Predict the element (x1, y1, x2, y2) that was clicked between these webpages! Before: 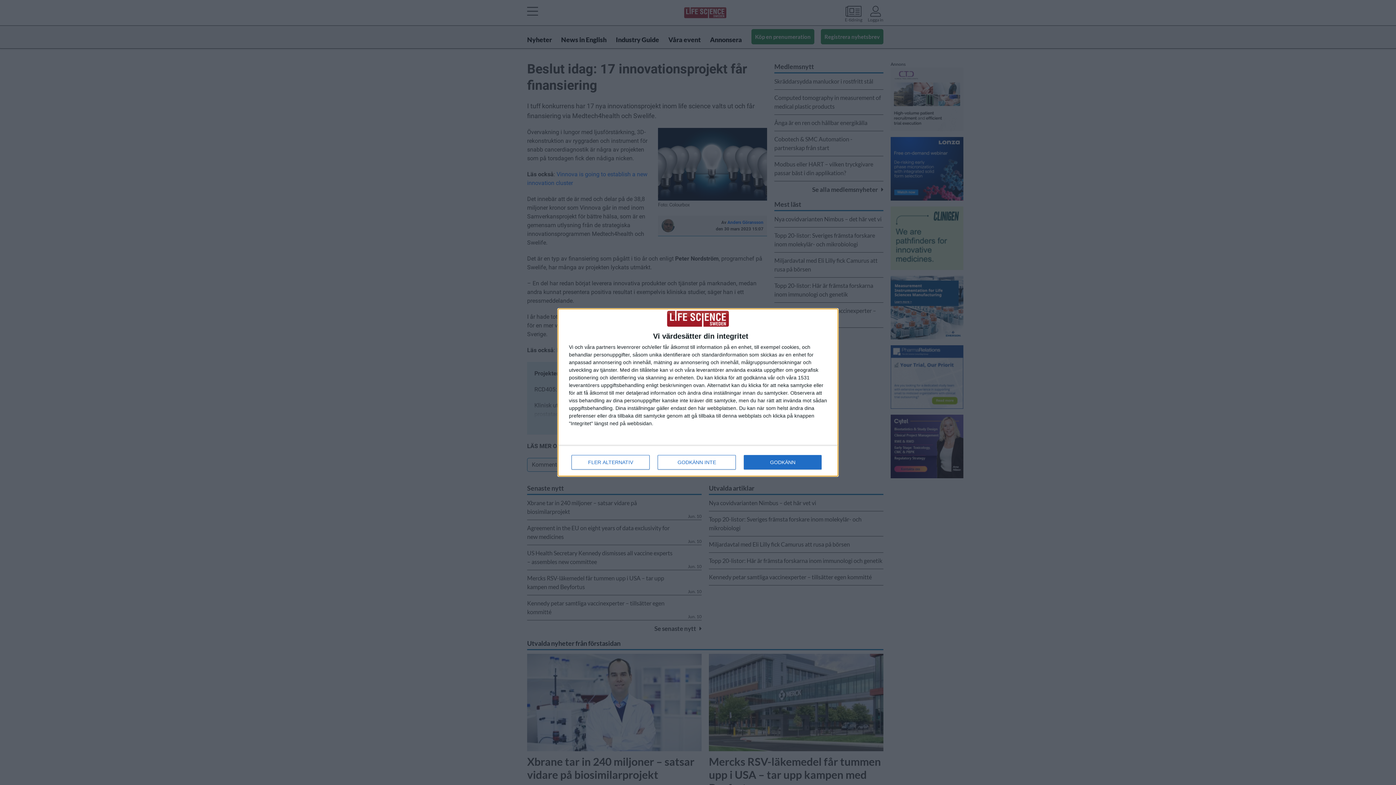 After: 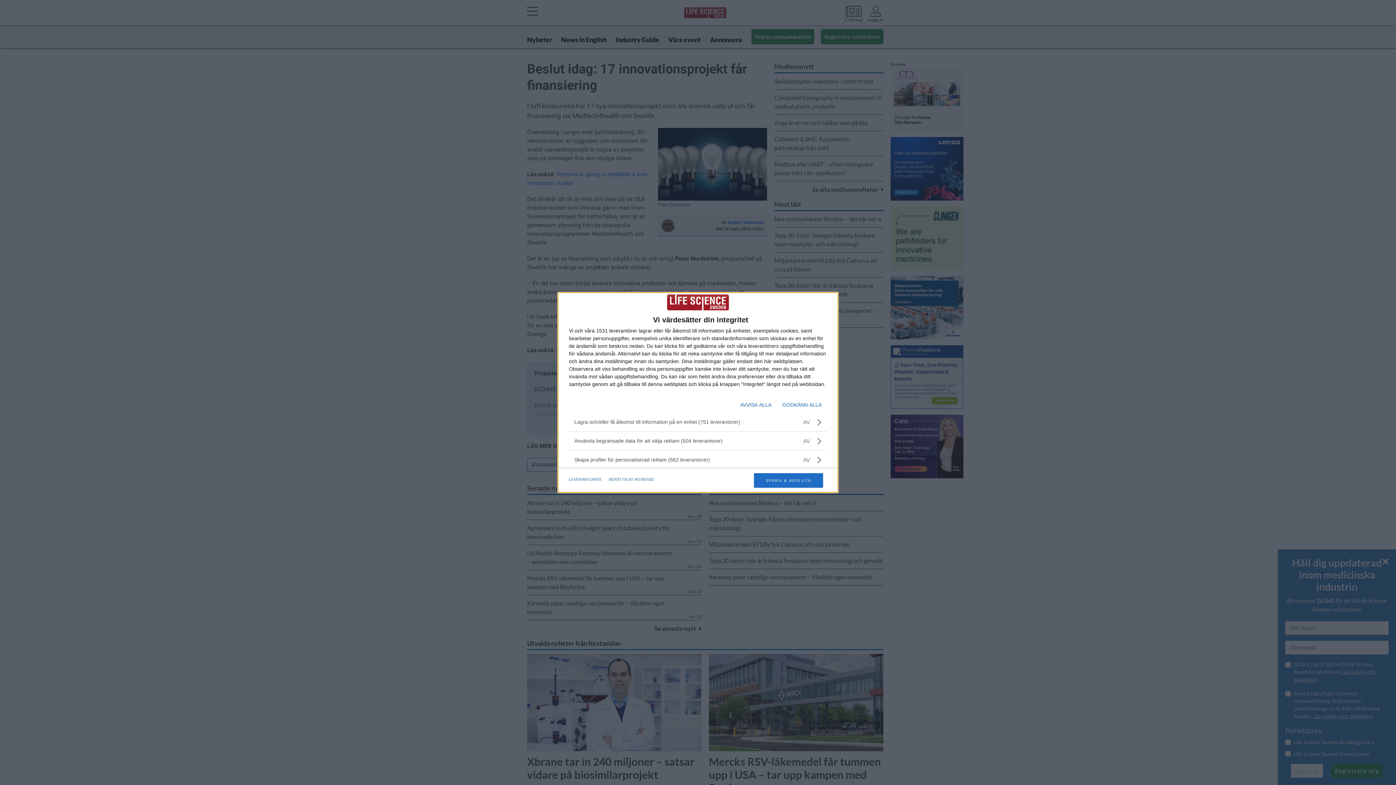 Action: label: FLER ALTERNATIV bbox: (571, 455, 649, 469)